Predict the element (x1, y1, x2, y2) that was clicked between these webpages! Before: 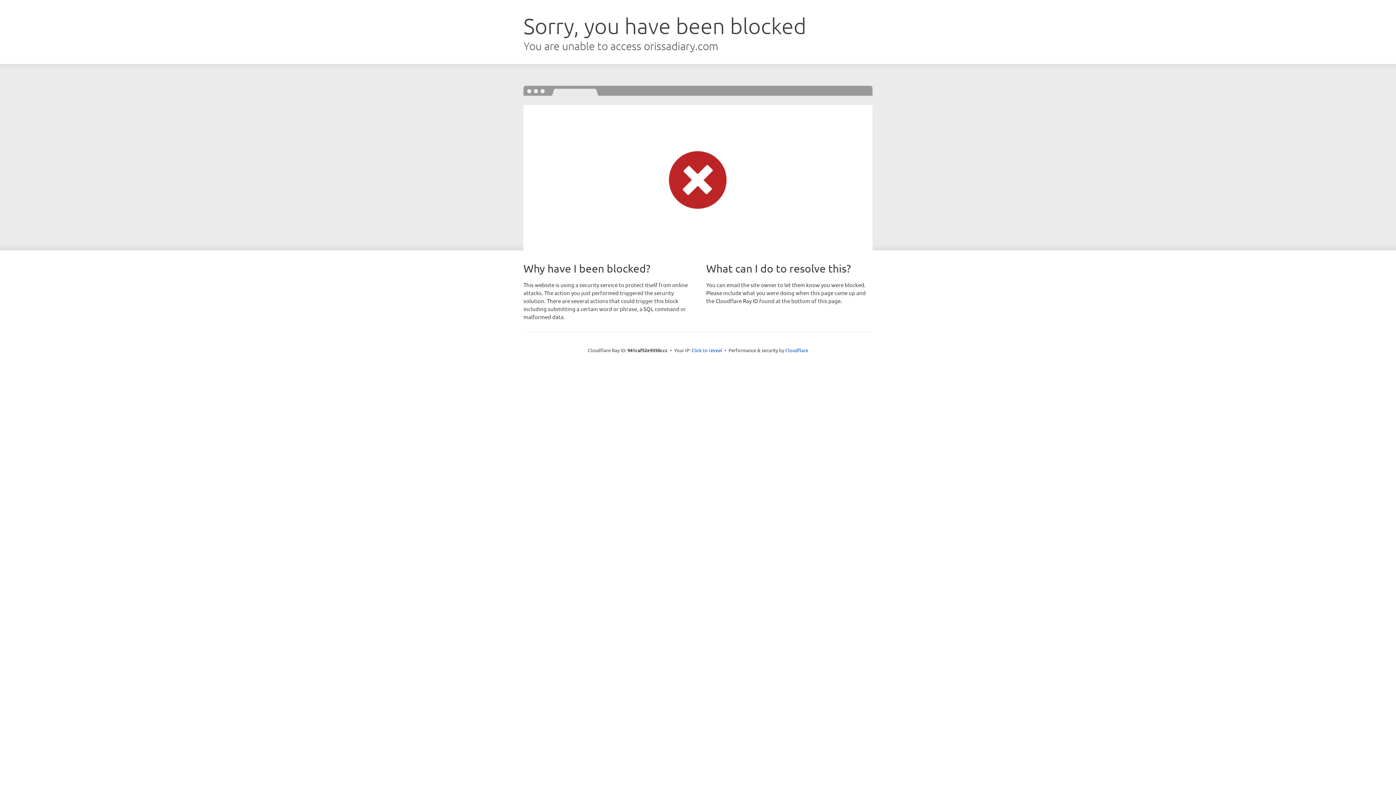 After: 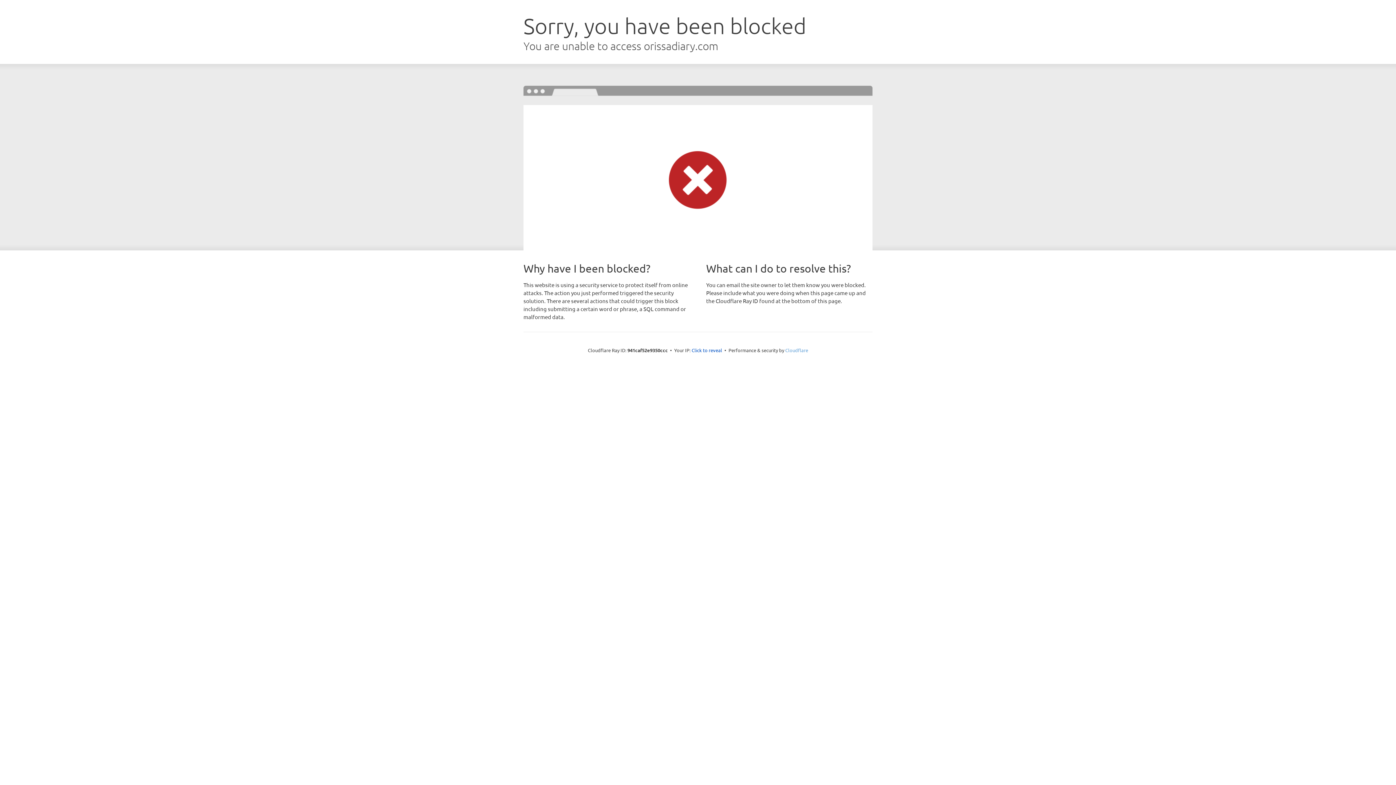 Action: bbox: (785, 347, 808, 353) label: Cloudflare